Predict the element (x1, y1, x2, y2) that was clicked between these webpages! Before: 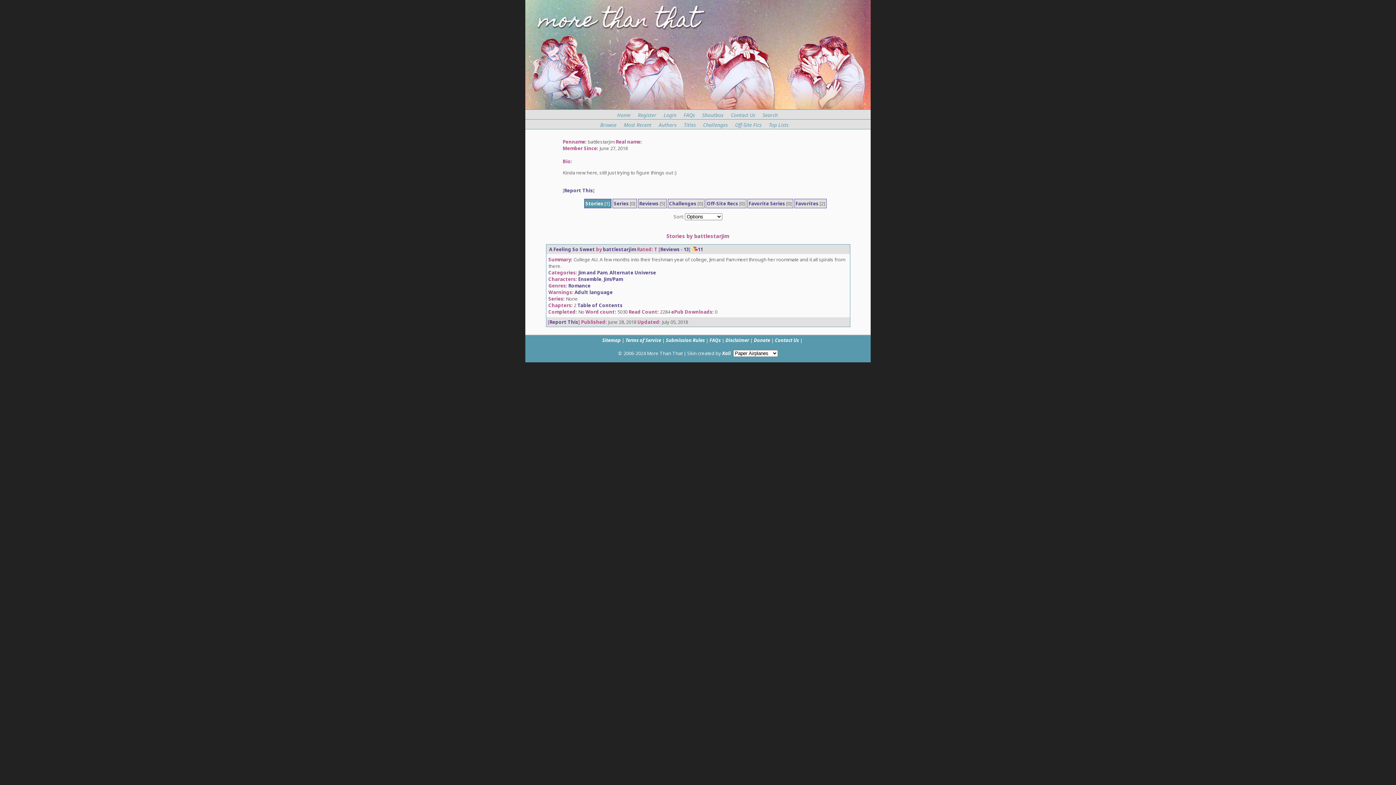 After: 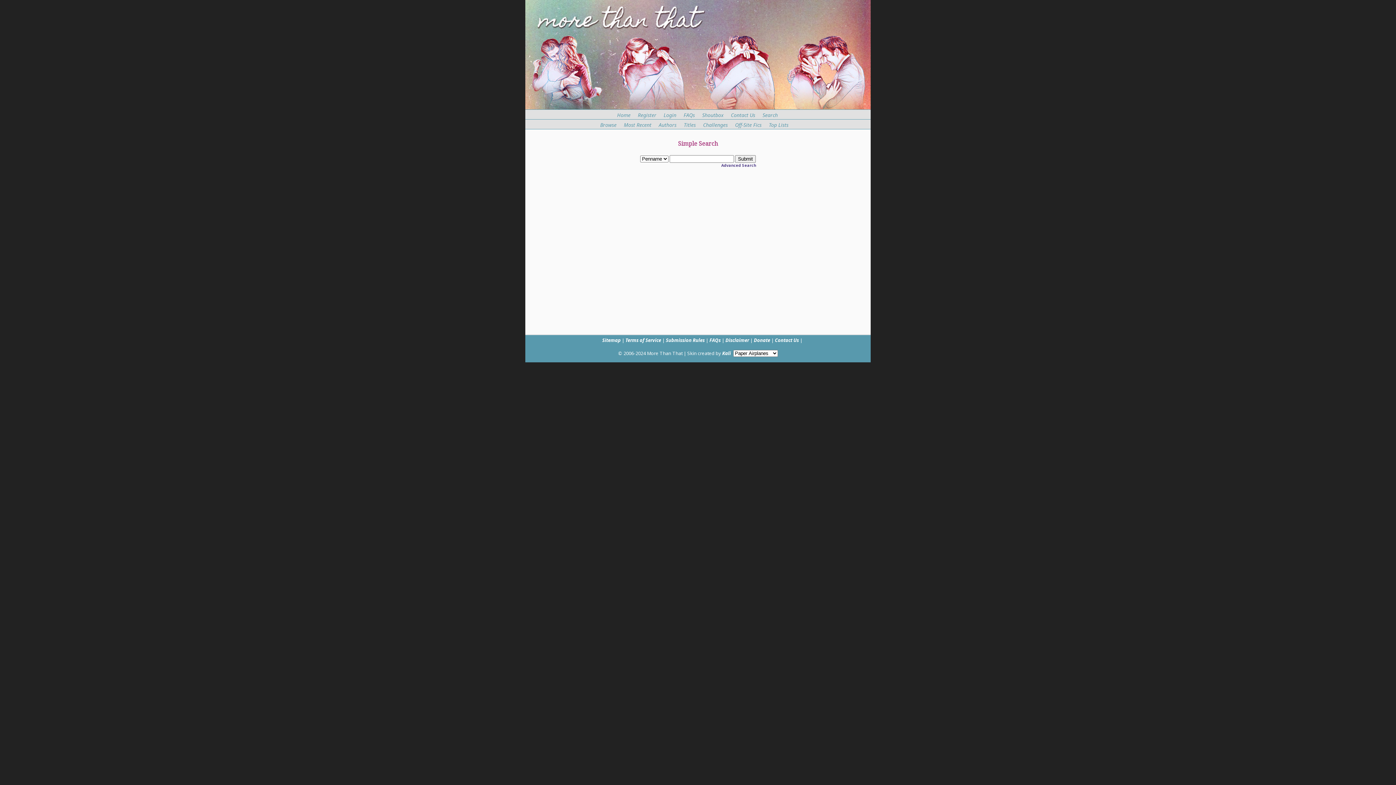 Action: label: Search bbox: (760, 111, 780, 118)